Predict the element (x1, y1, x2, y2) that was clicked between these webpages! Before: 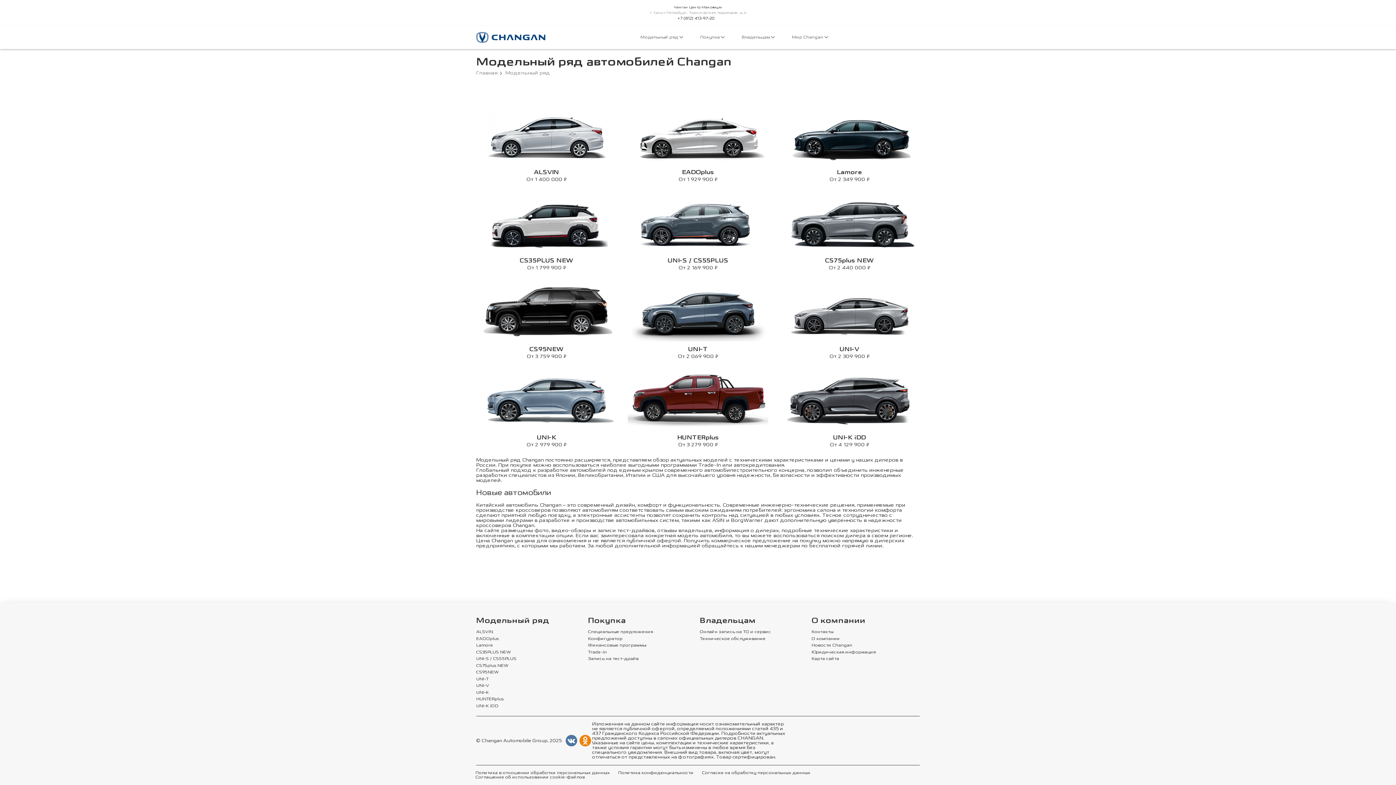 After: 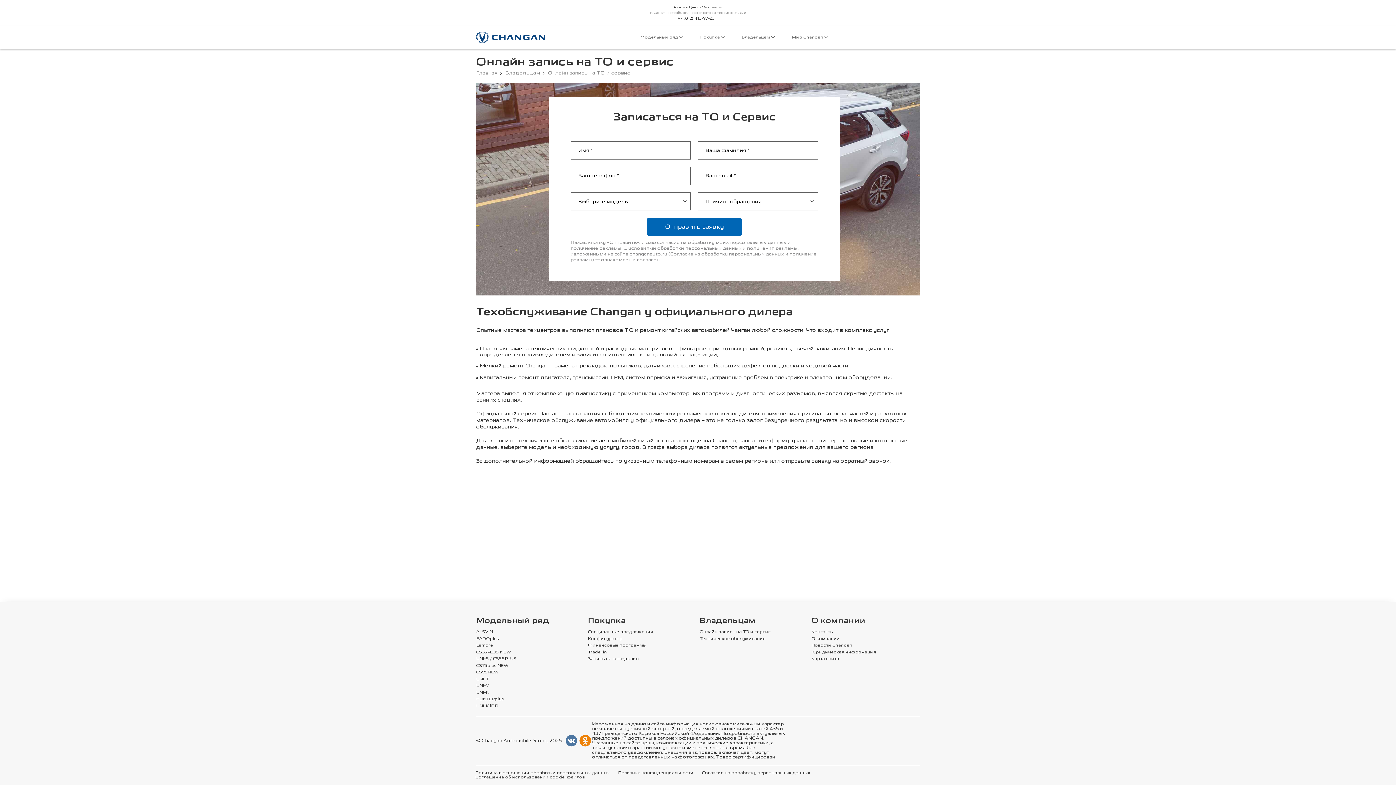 Action: bbox: (700, 630, 771, 634) label: Онлайн запись на ТО и сервис